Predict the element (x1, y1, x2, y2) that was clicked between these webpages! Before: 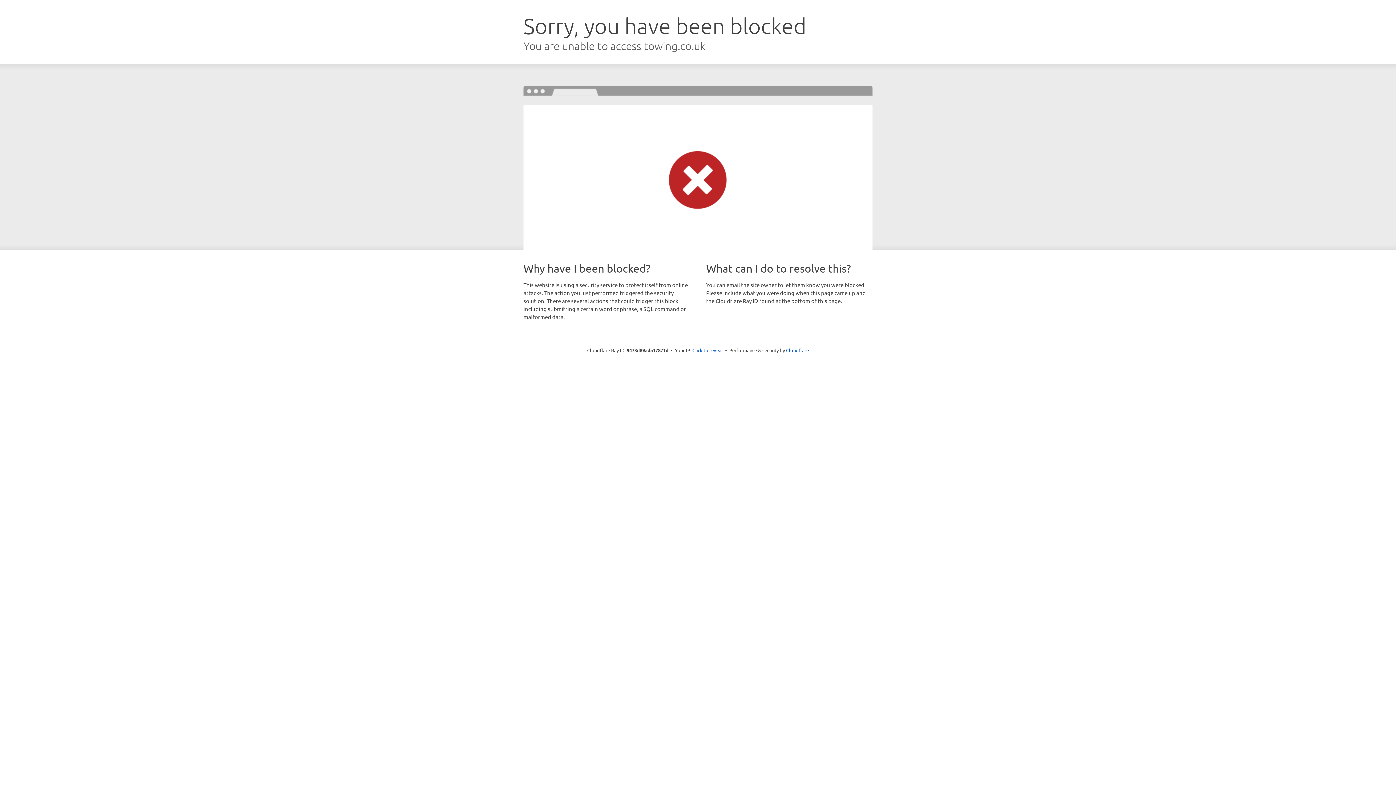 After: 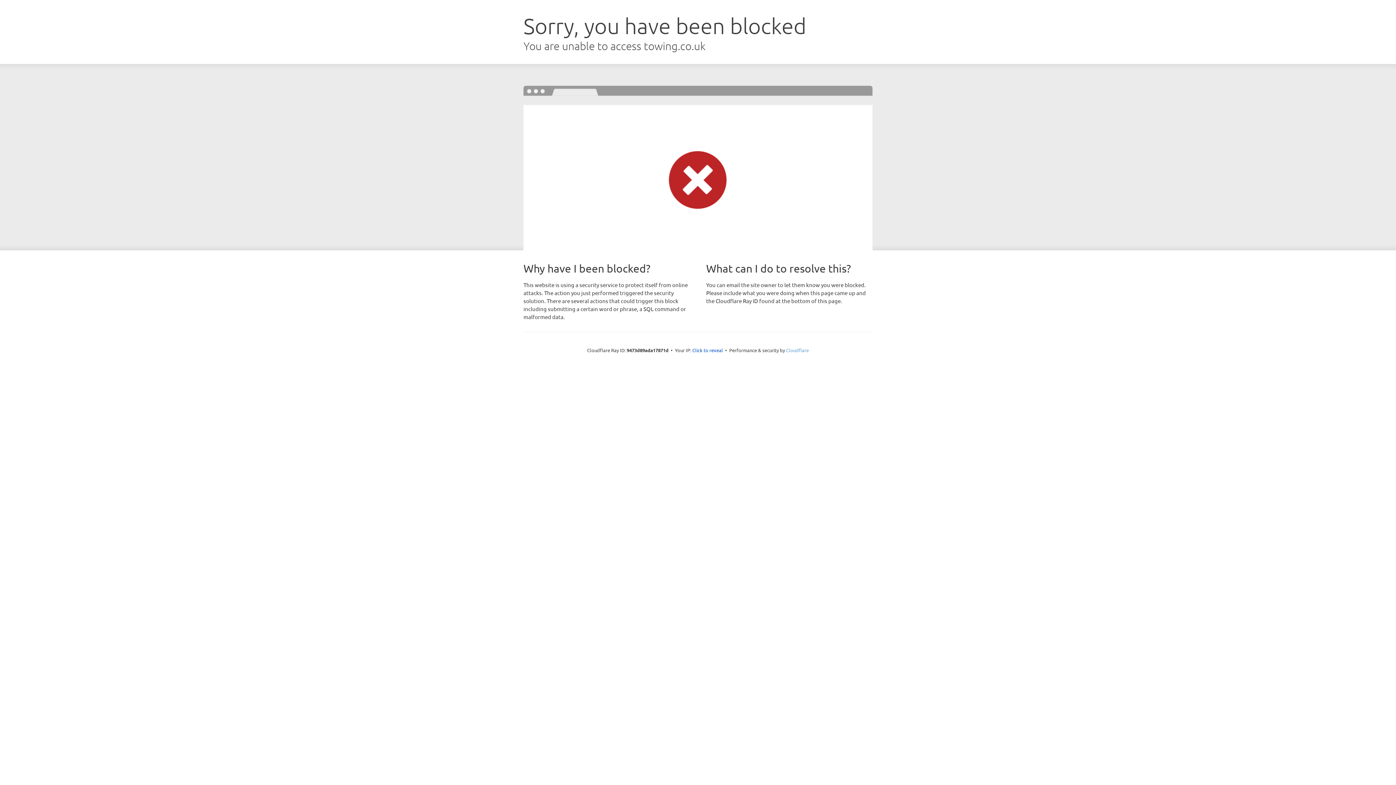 Action: bbox: (786, 347, 809, 353) label: Cloudflare